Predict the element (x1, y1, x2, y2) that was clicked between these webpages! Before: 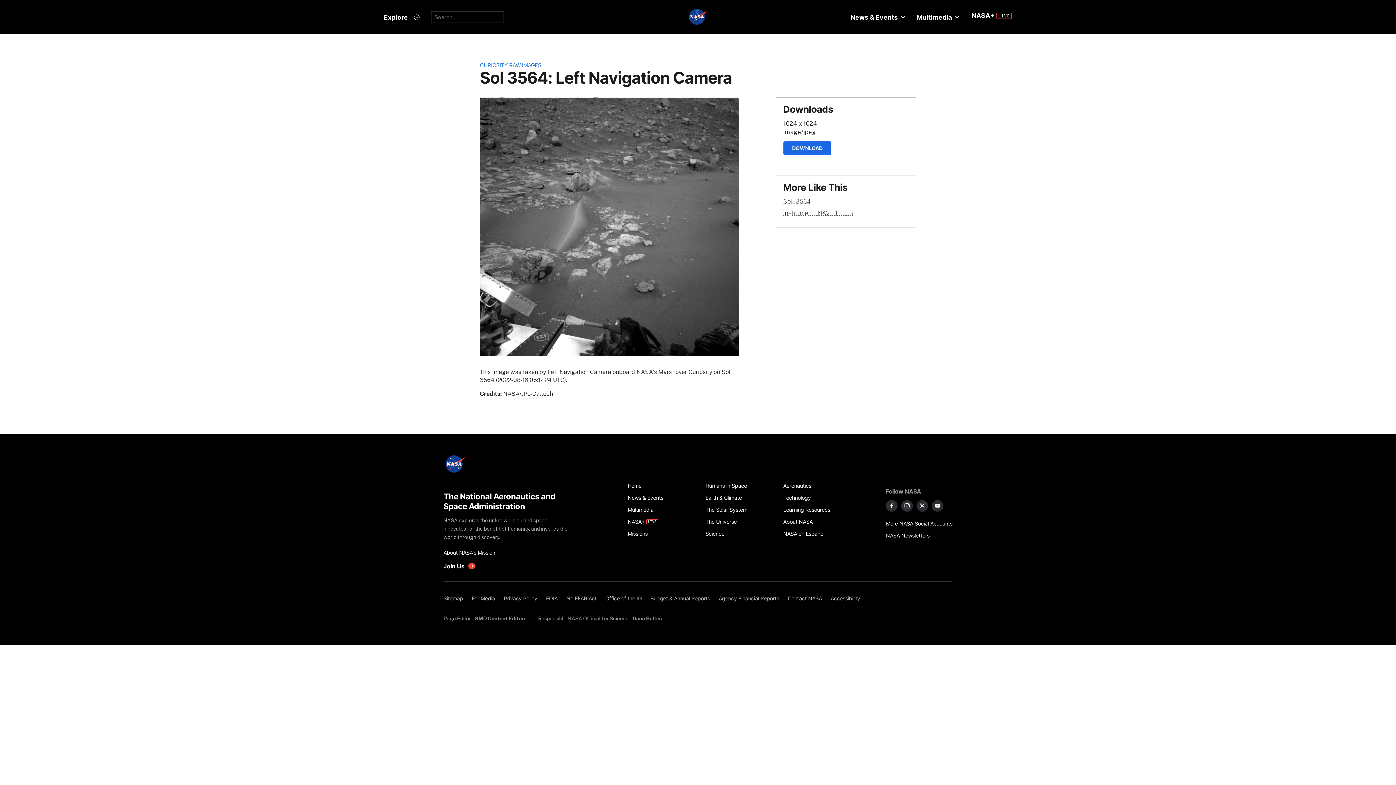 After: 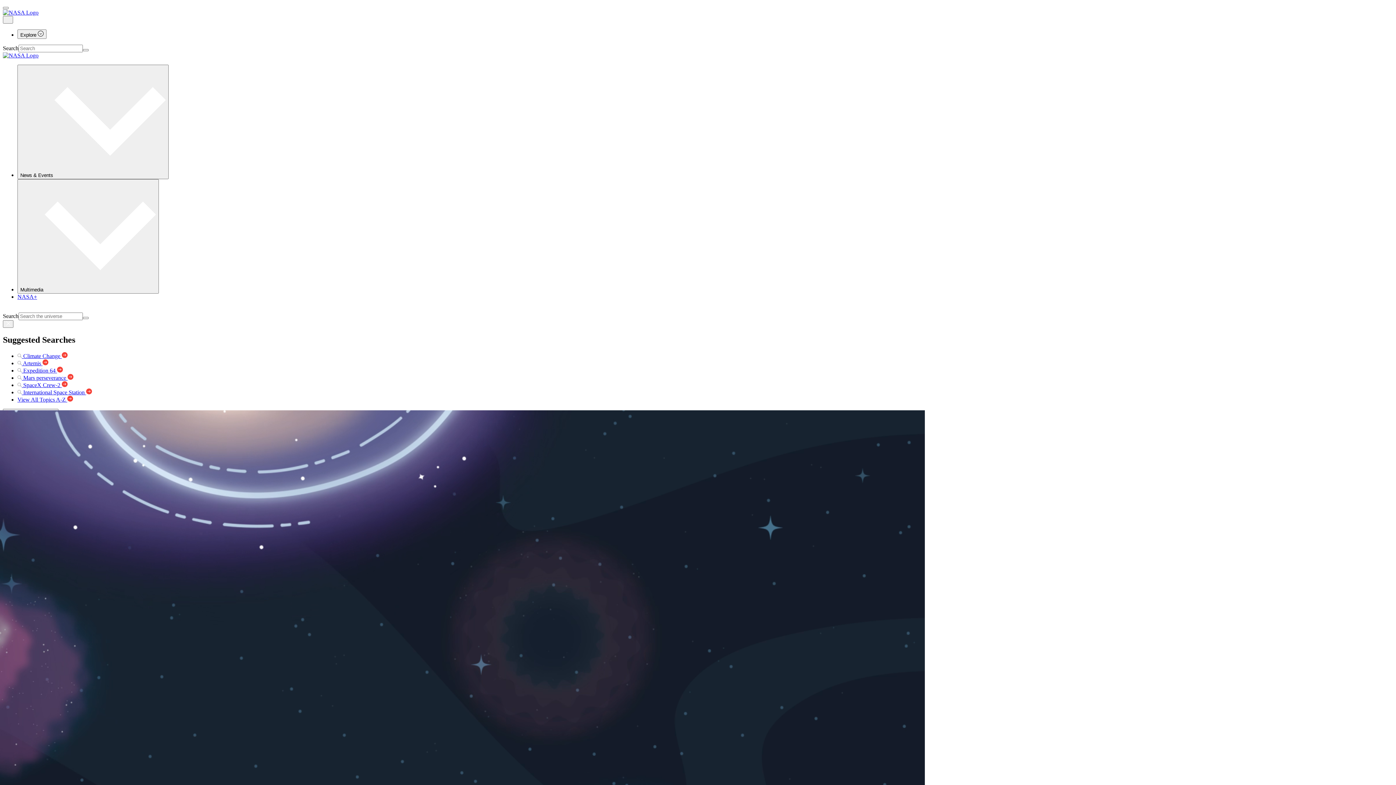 Action: bbox: (705, 515, 775, 527) label: The Universe